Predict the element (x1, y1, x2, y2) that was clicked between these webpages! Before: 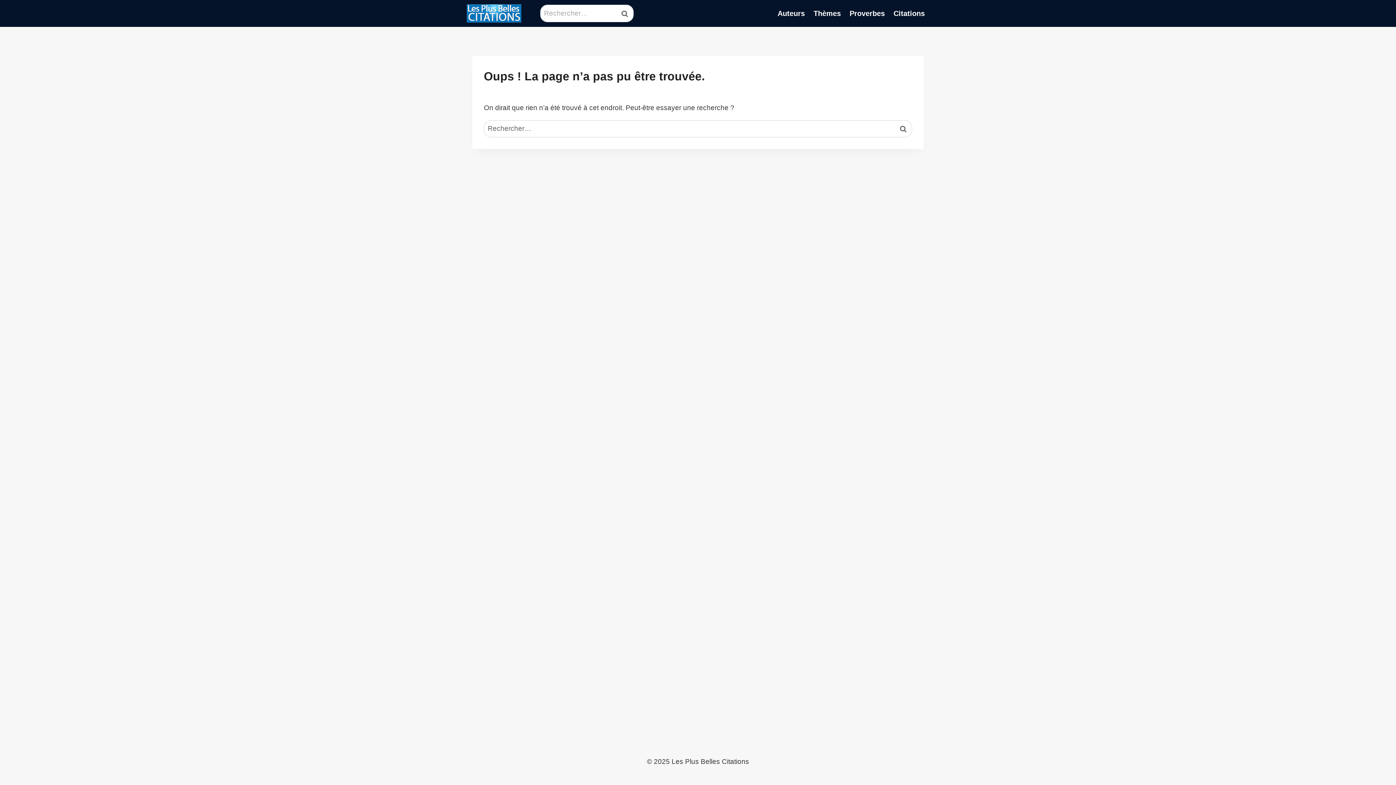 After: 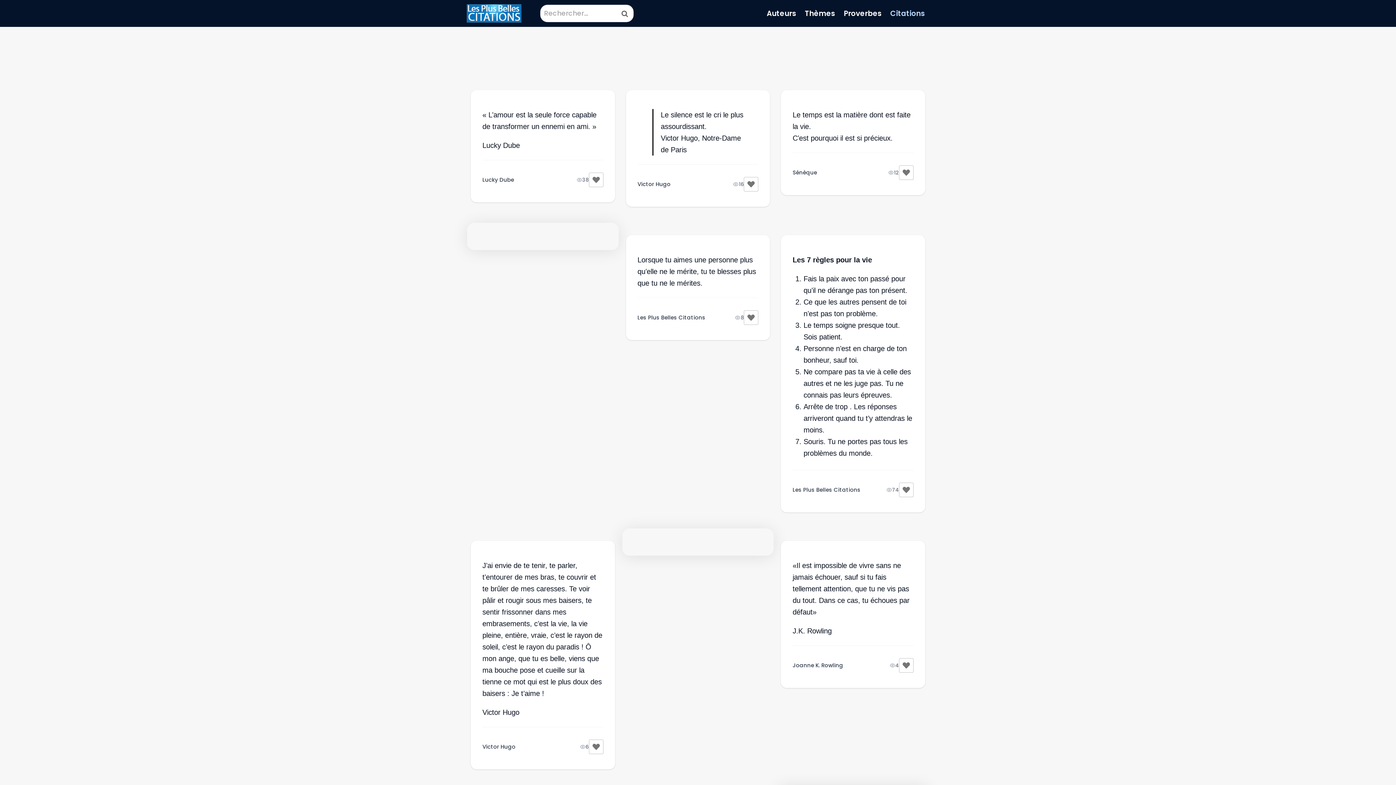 Action: label: Citations bbox: (889, 3, 929, 23)